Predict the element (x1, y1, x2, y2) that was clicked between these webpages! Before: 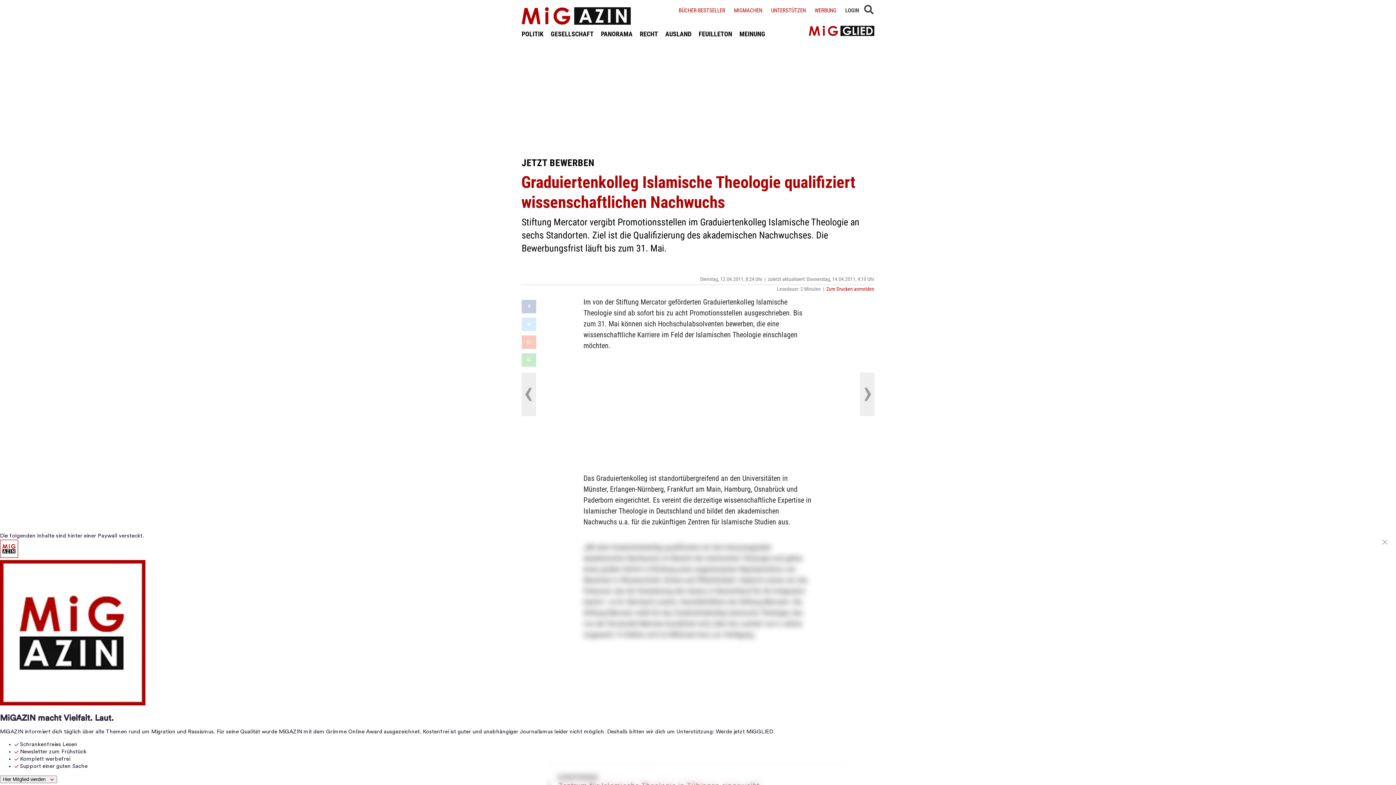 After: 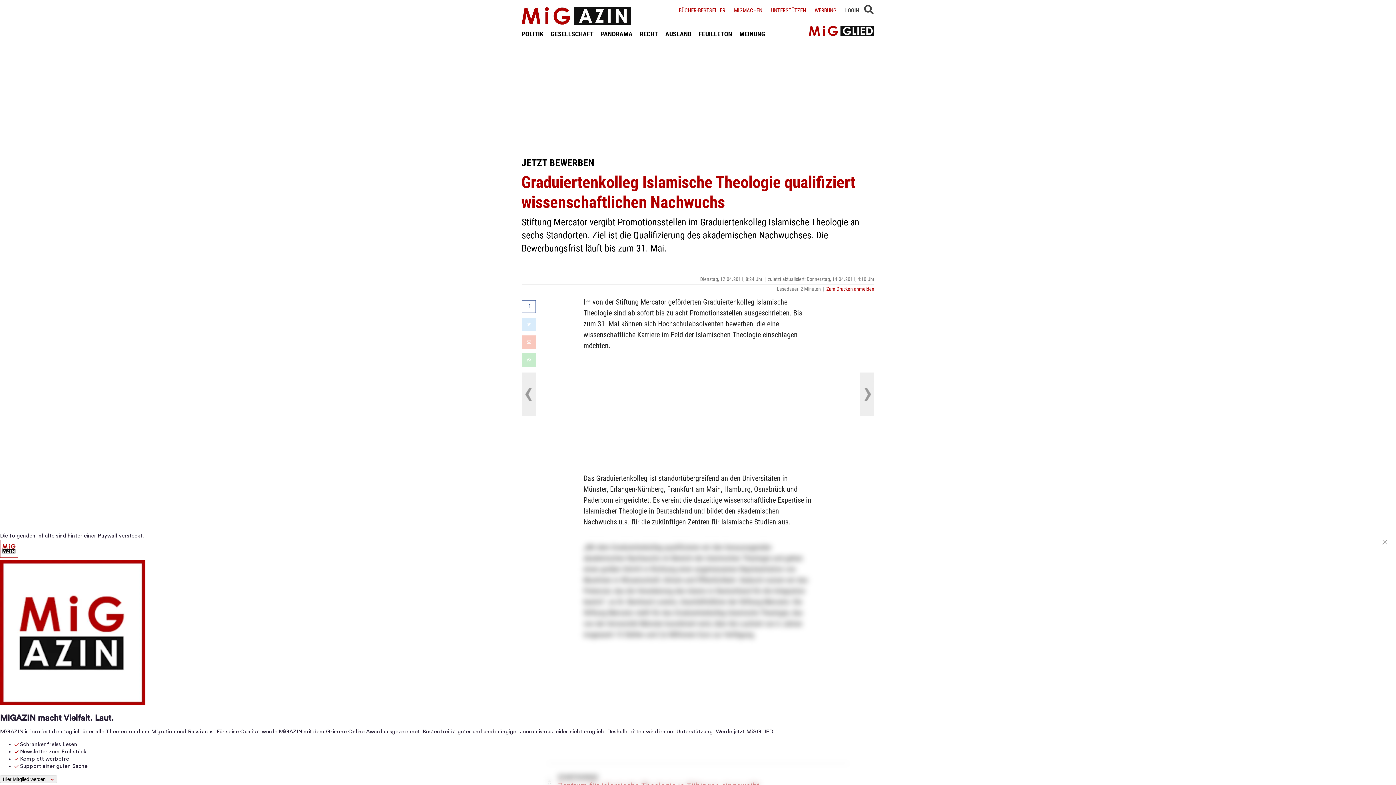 Action: bbox: (521, 300, 536, 313)